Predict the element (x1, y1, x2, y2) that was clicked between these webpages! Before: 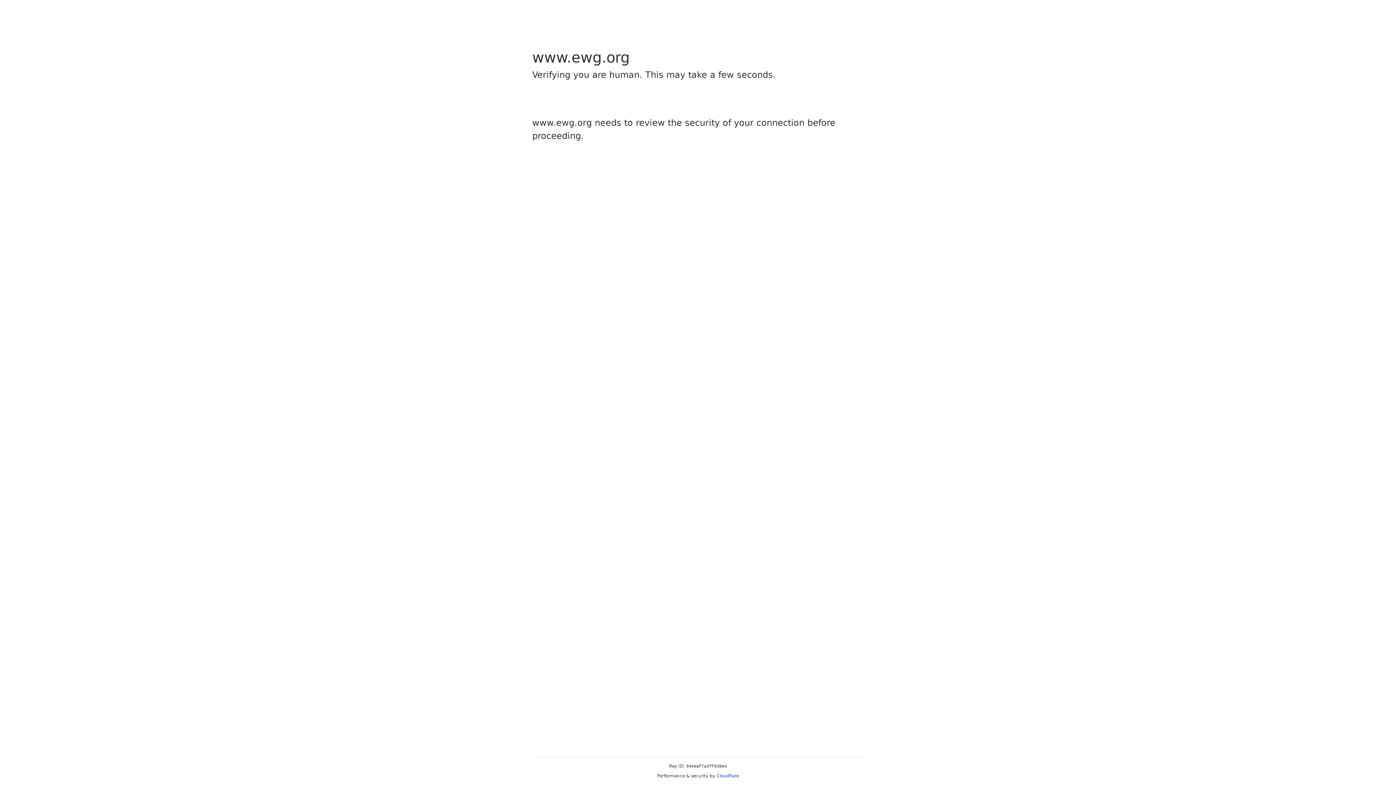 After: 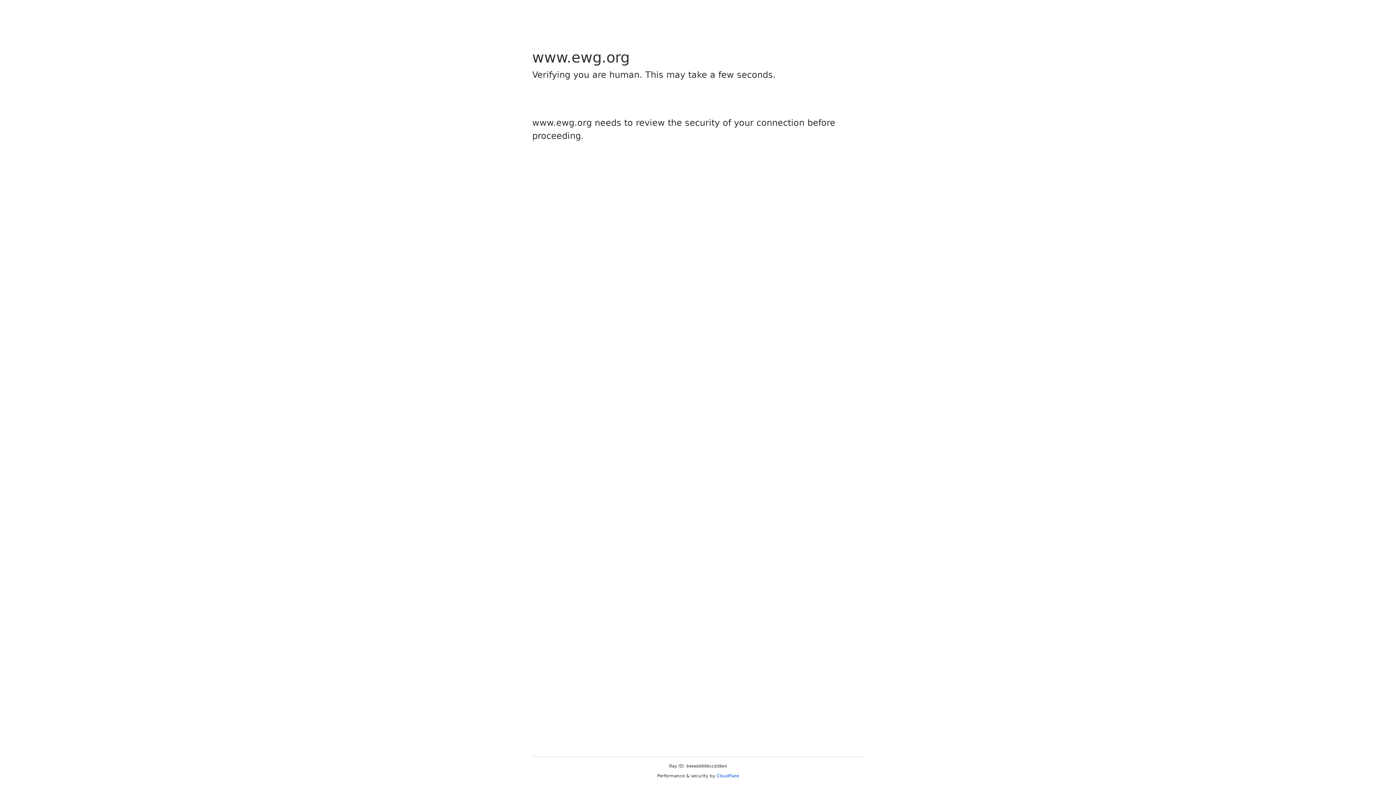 Action: bbox: (716, 773, 739, 778) label: Cloudflare